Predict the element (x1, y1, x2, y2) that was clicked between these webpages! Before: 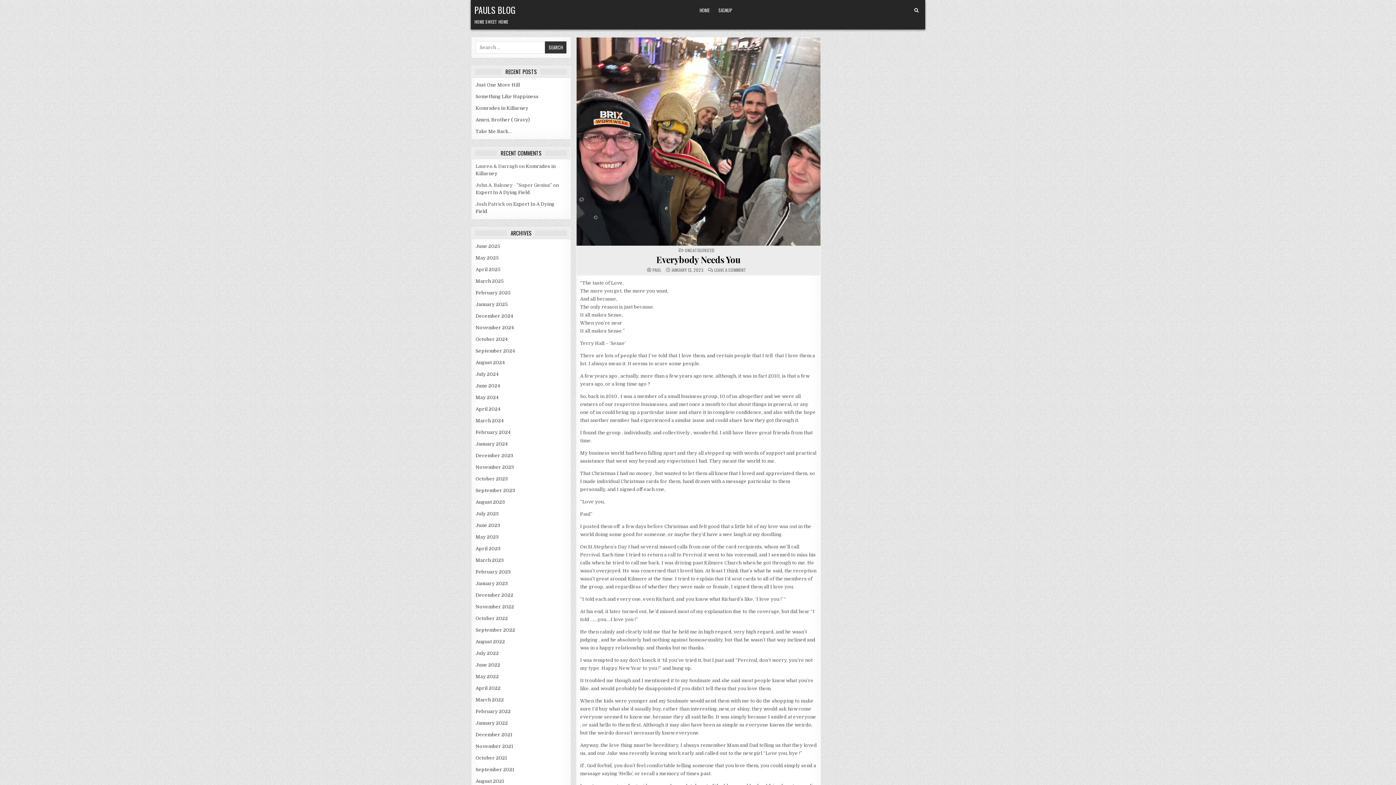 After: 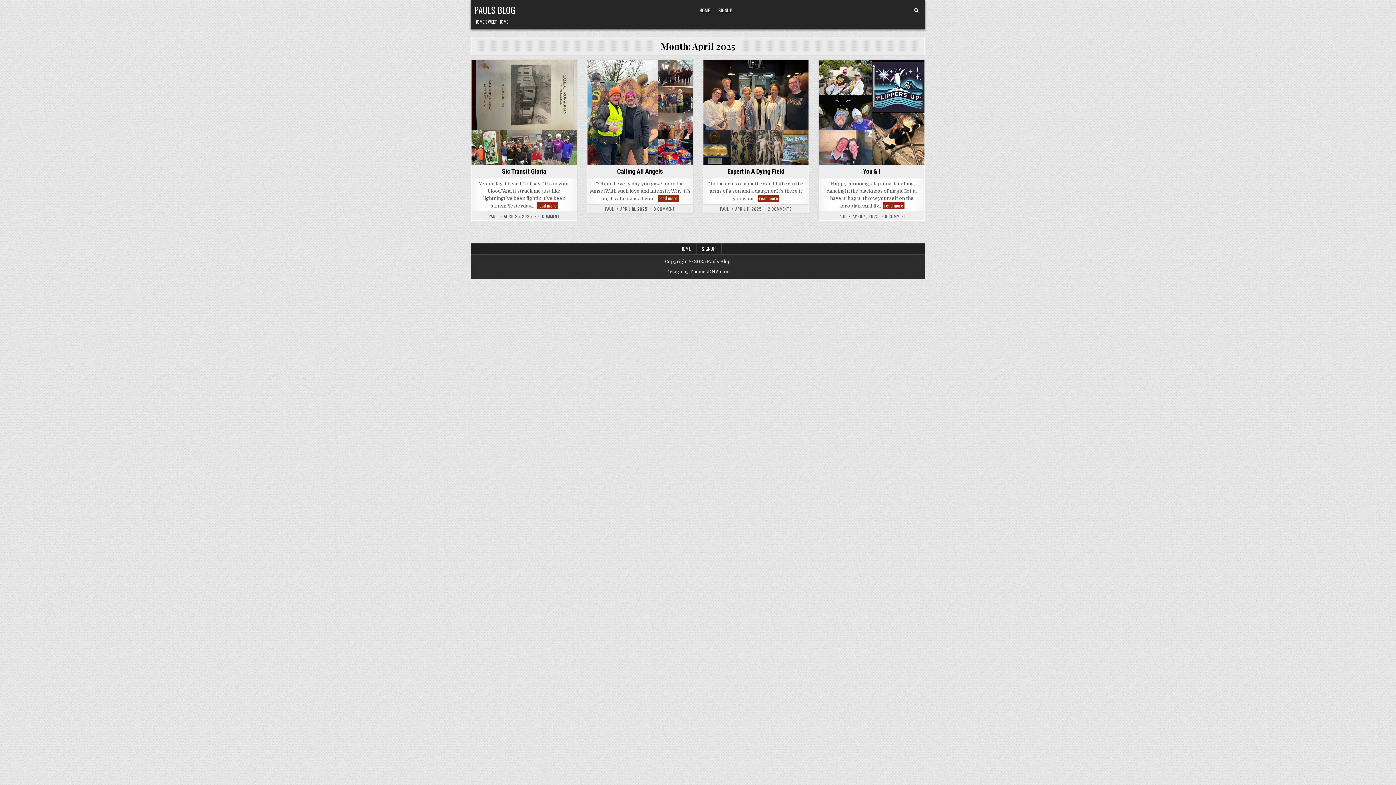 Action: bbox: (475, 266, 500, 272) label: April 2025